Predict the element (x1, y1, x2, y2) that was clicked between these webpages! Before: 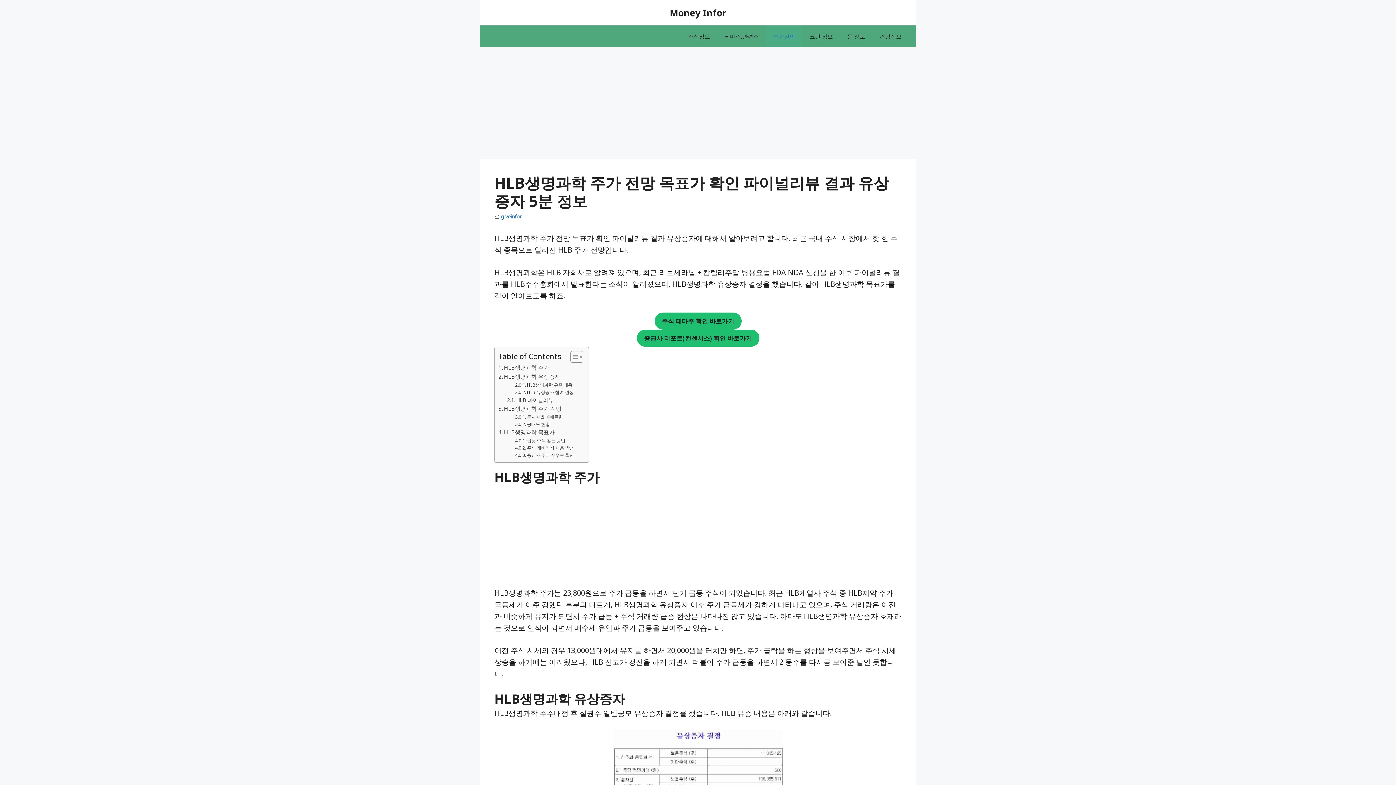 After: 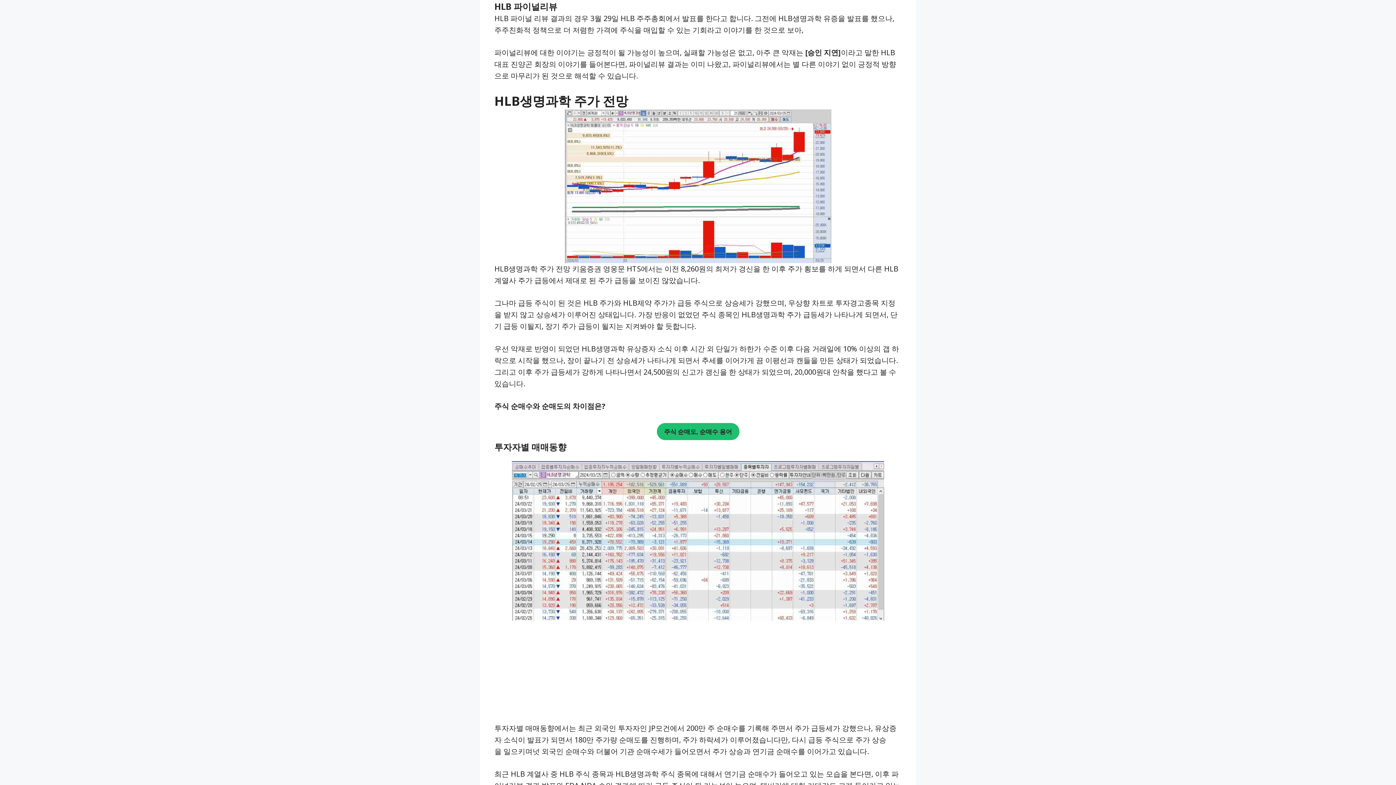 Action: label: HLB 파이널리뷰 bbox: (507, 396, 553, 404)